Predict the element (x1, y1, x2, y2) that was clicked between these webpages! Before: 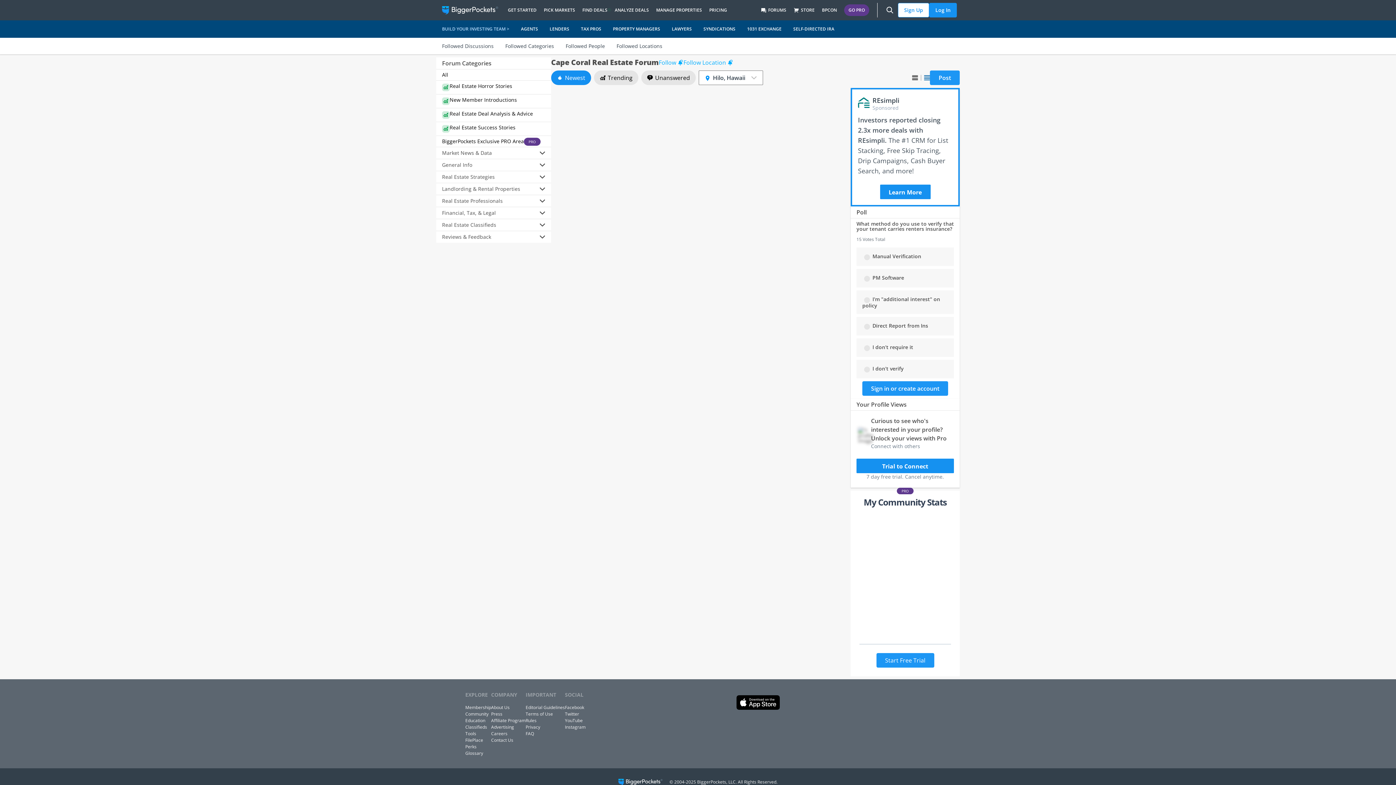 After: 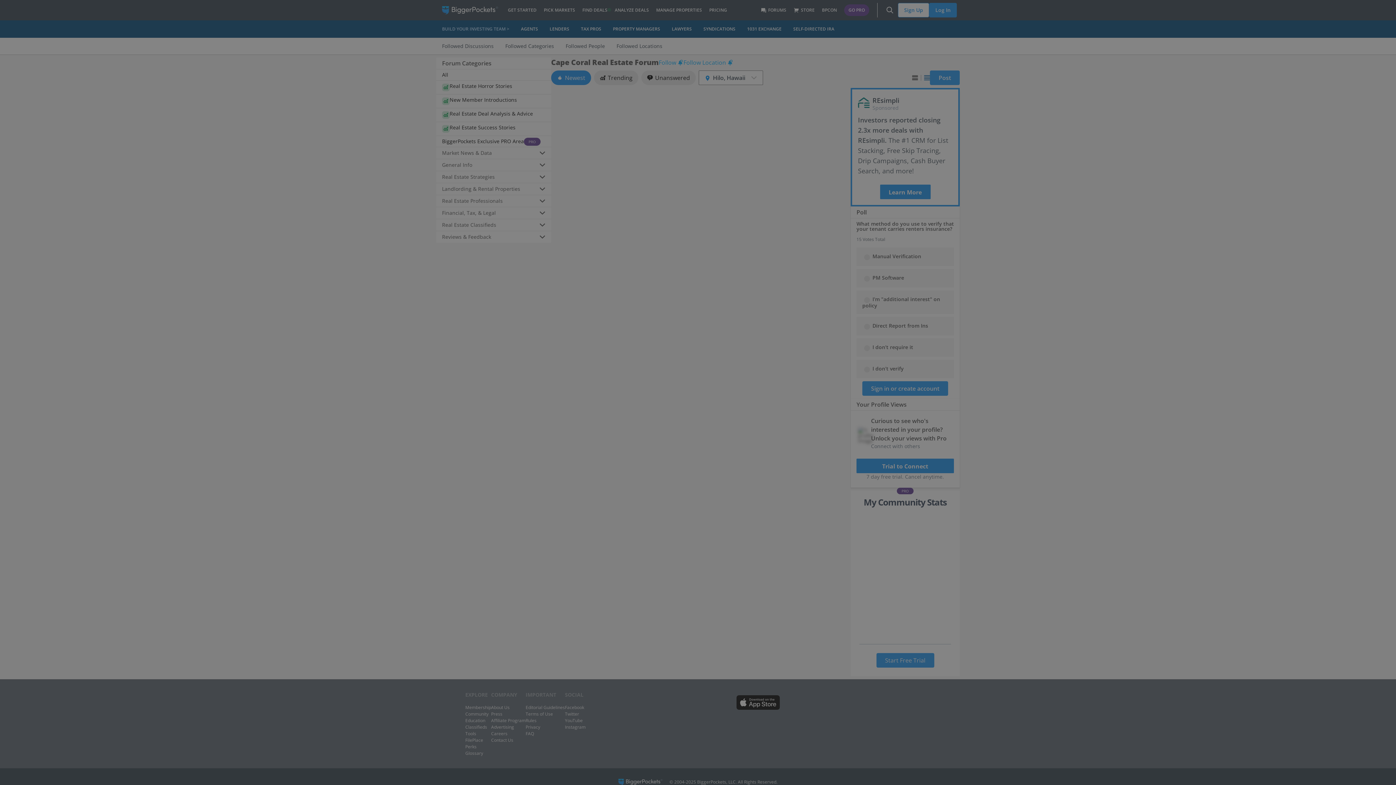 Action: bbox: (683, 59, 733, 65) label: Follow Location